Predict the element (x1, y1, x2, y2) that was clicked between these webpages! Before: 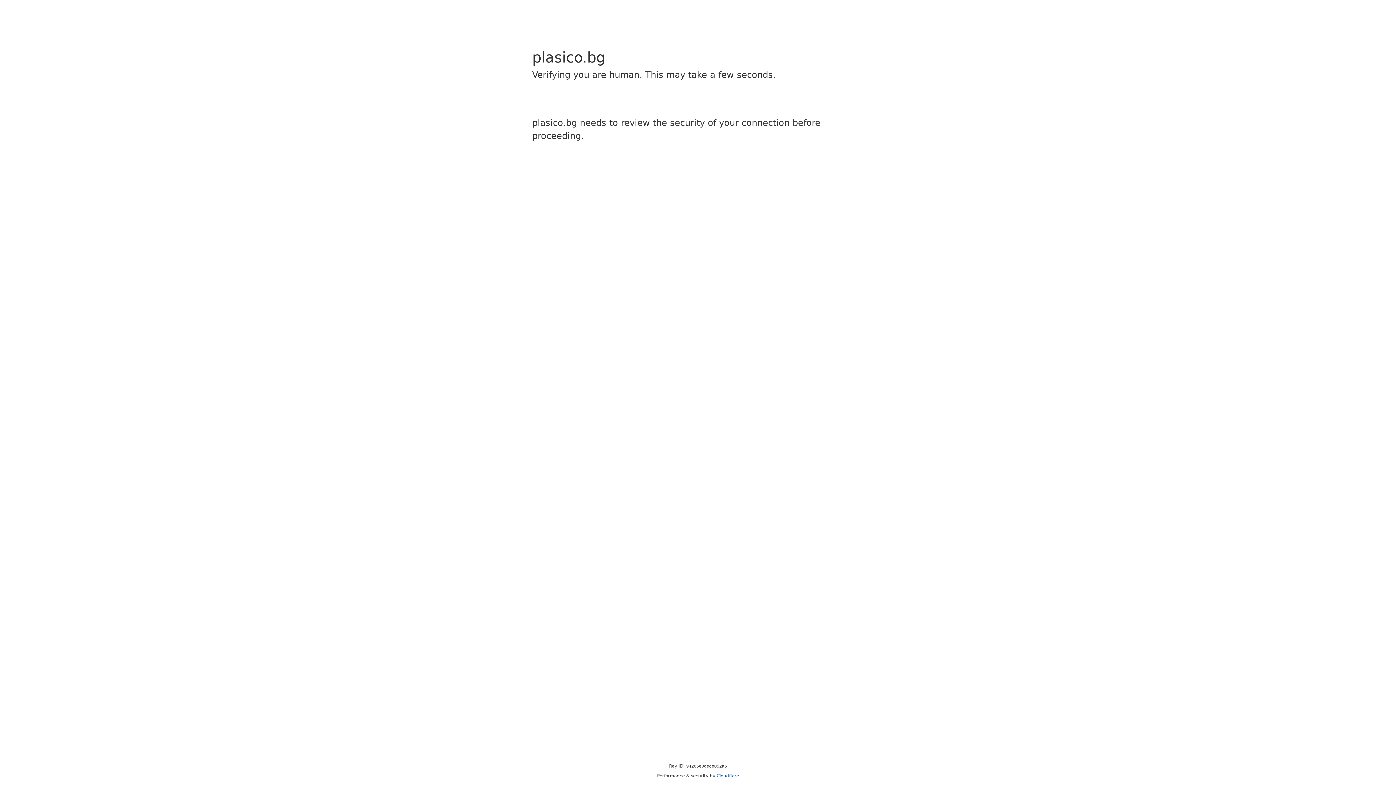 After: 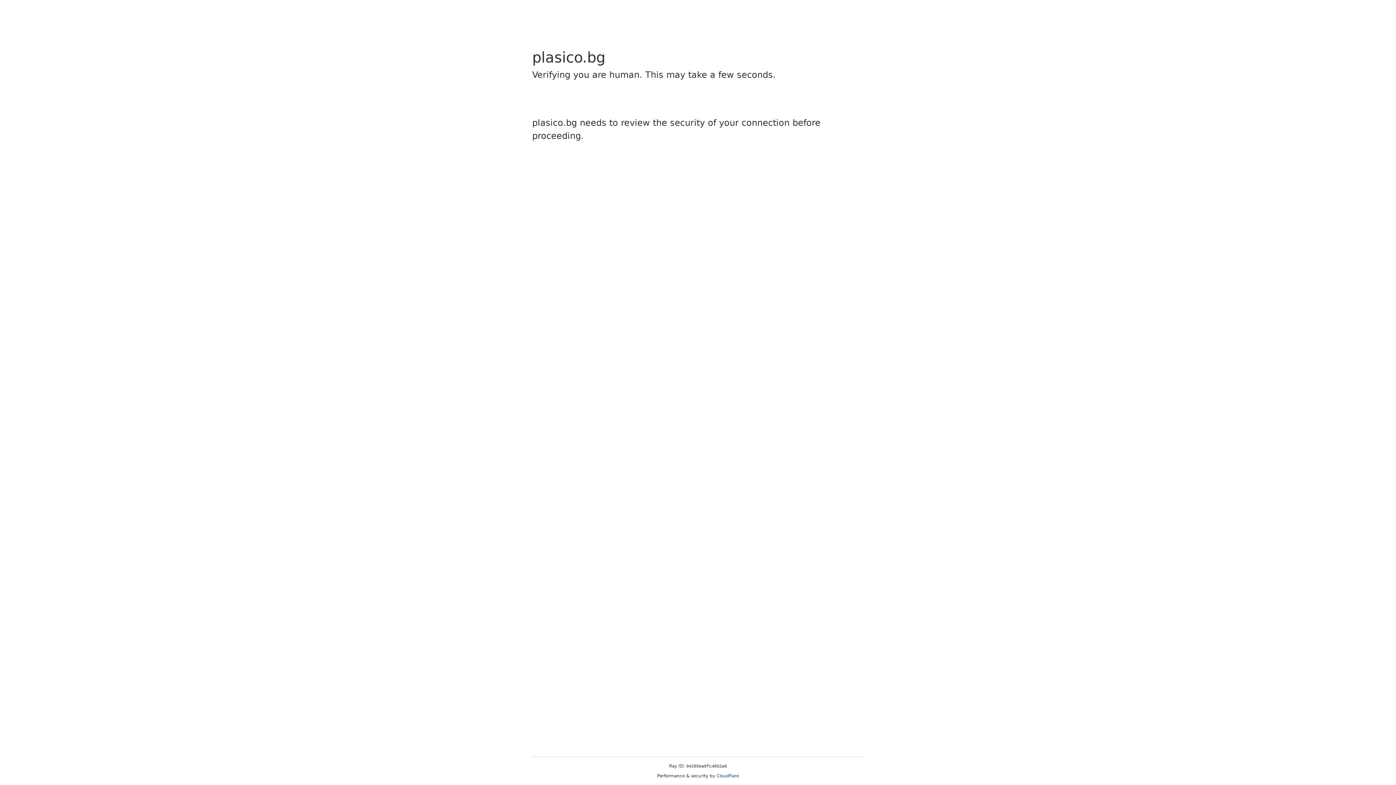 Action: label: Cloudflare bbox: (716, 773, 739, 778)